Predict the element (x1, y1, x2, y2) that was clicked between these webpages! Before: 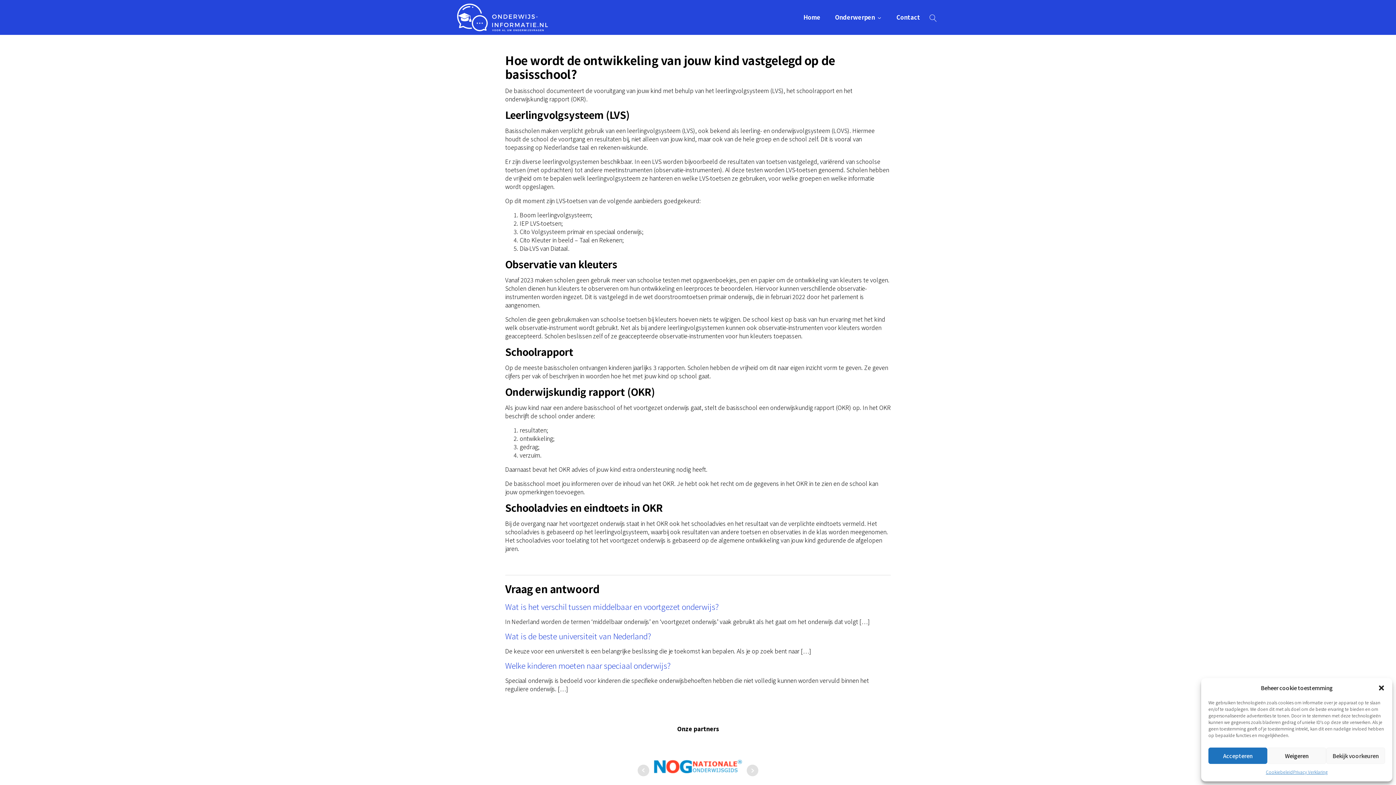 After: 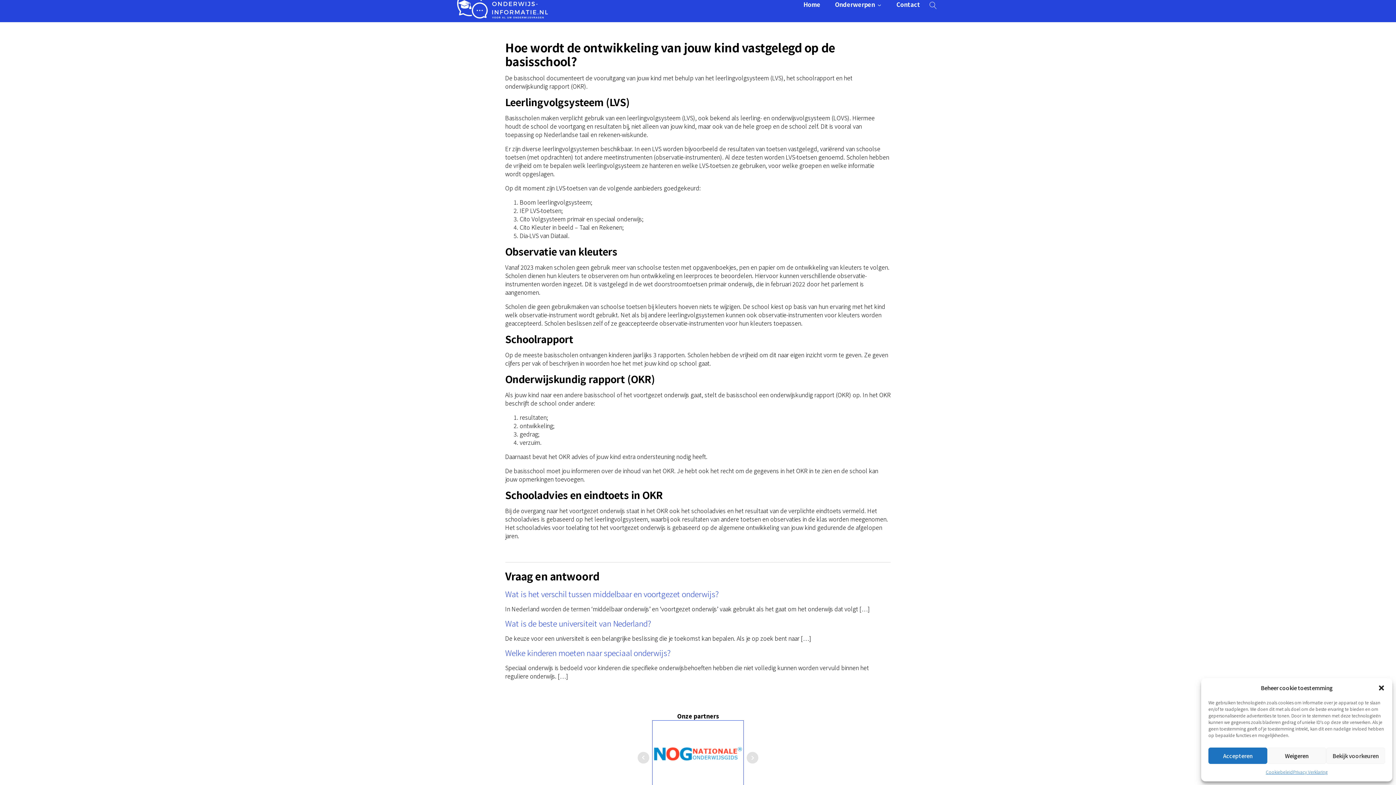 Action: bbox: (654, 735, 742, 798)